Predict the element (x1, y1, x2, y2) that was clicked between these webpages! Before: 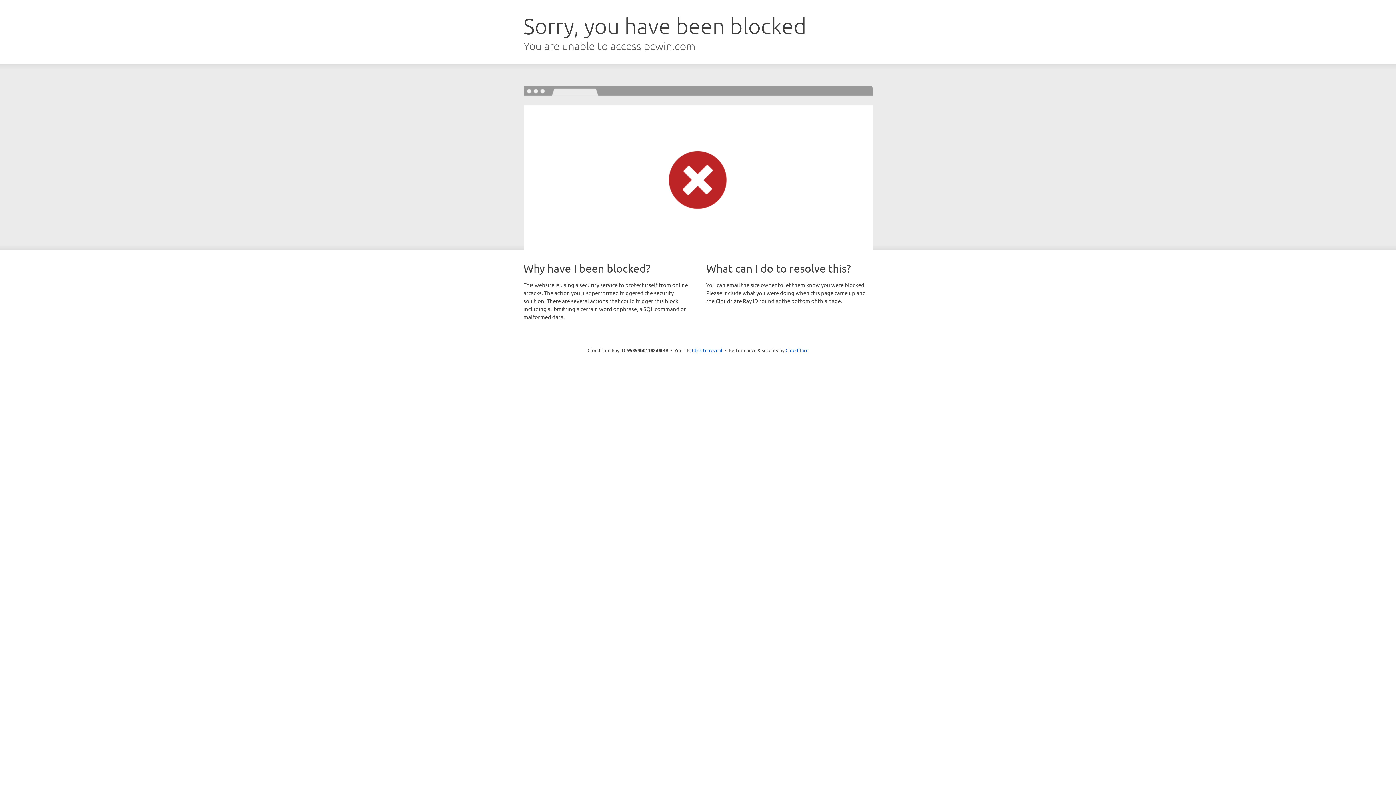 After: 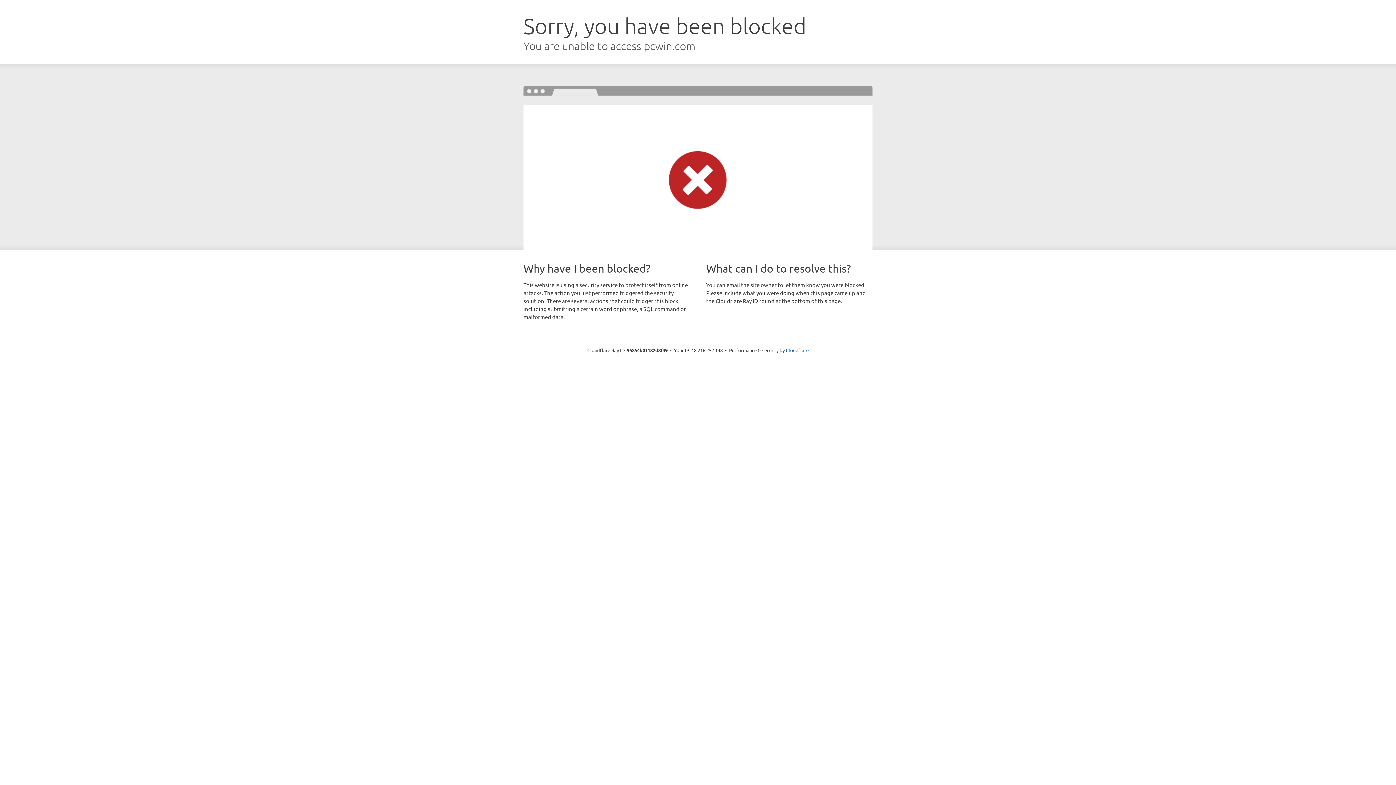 Action: bbox: (692, 346, 722, 353) label: Click to reveal